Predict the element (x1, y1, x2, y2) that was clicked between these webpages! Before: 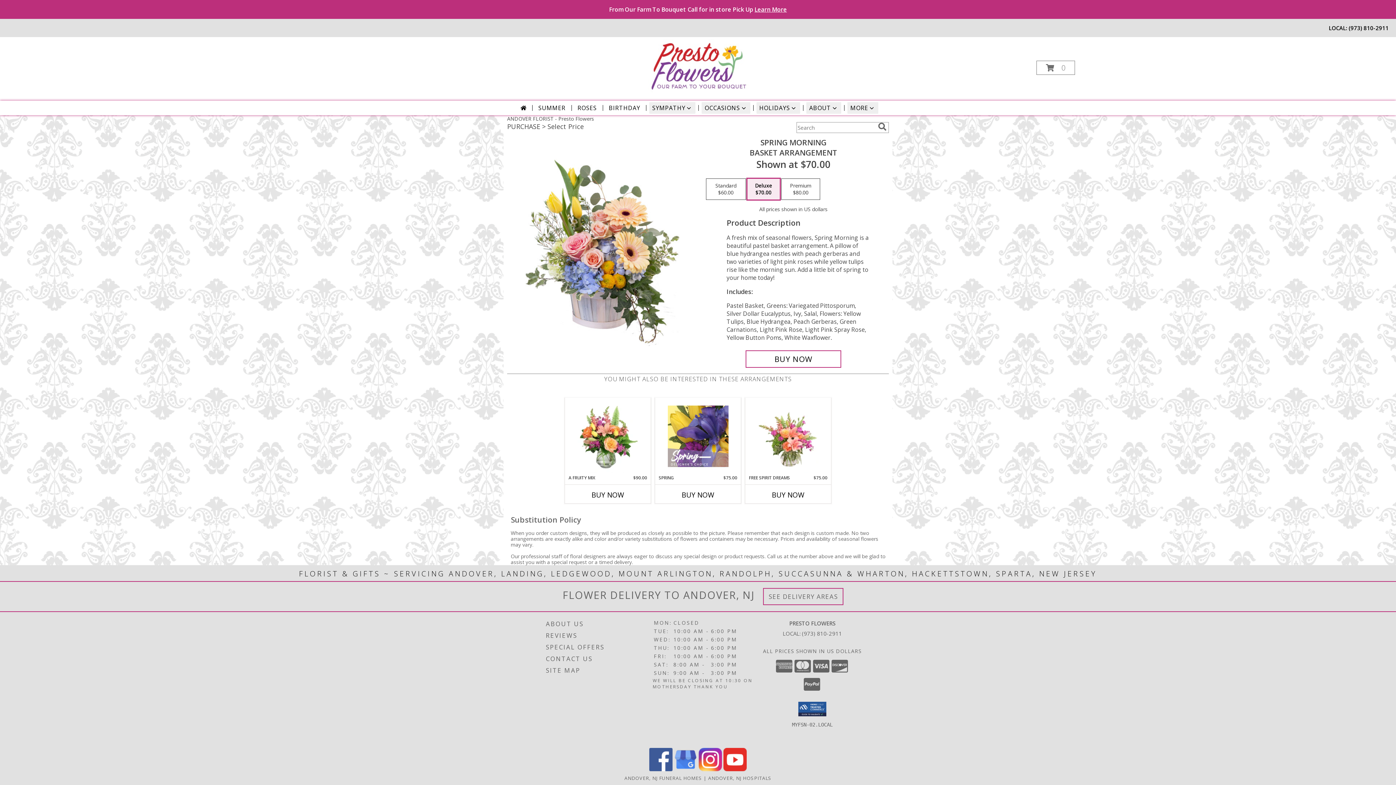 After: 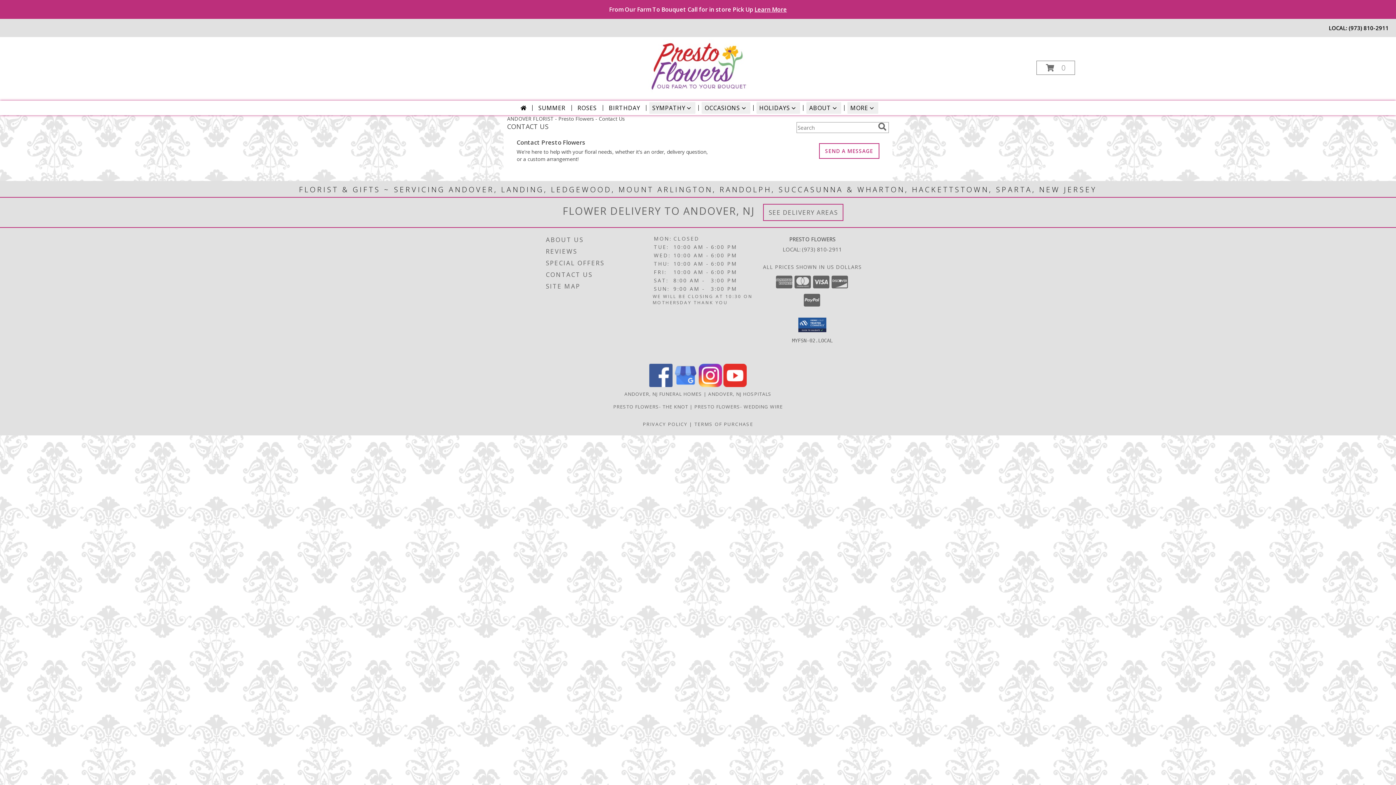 Action: label: CONTACT US bbox: (546, 653, 651, 664)